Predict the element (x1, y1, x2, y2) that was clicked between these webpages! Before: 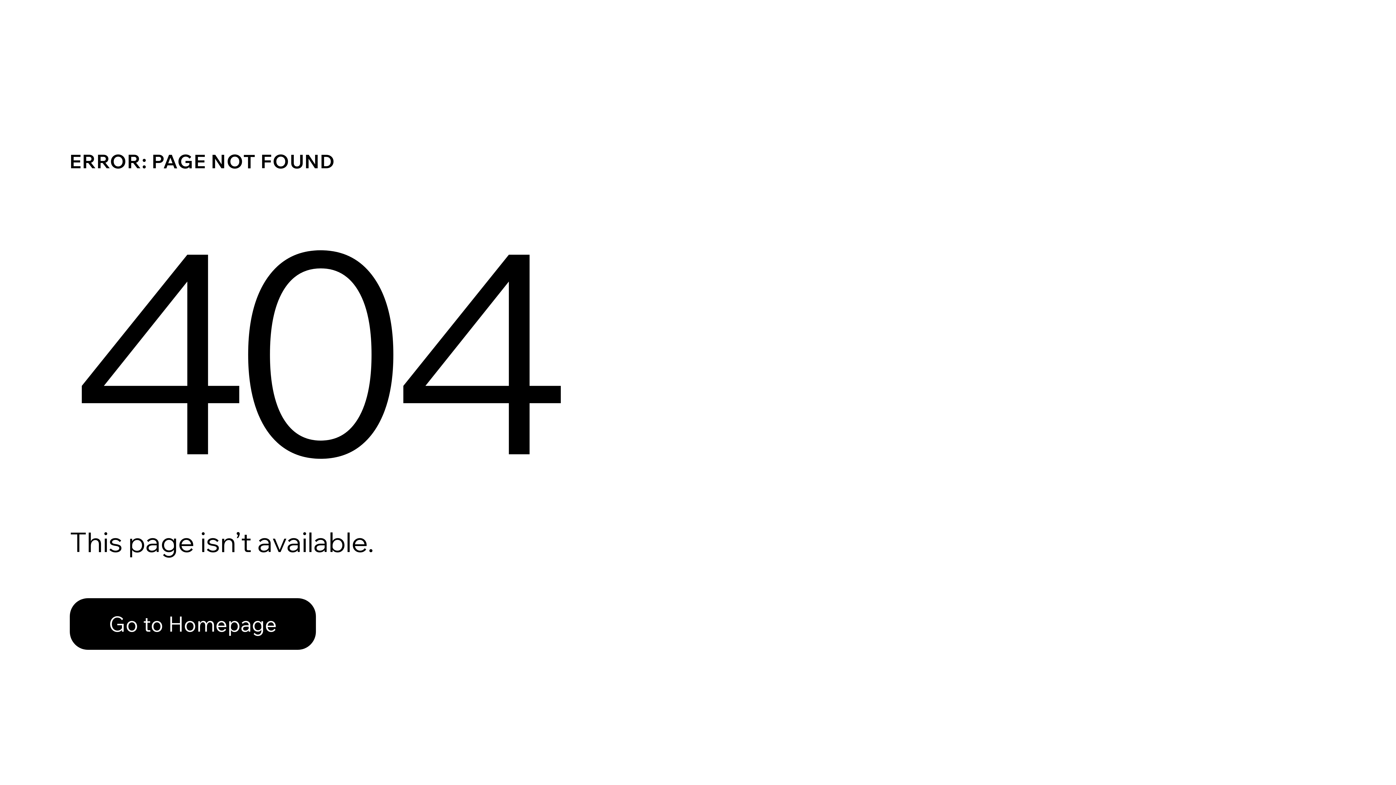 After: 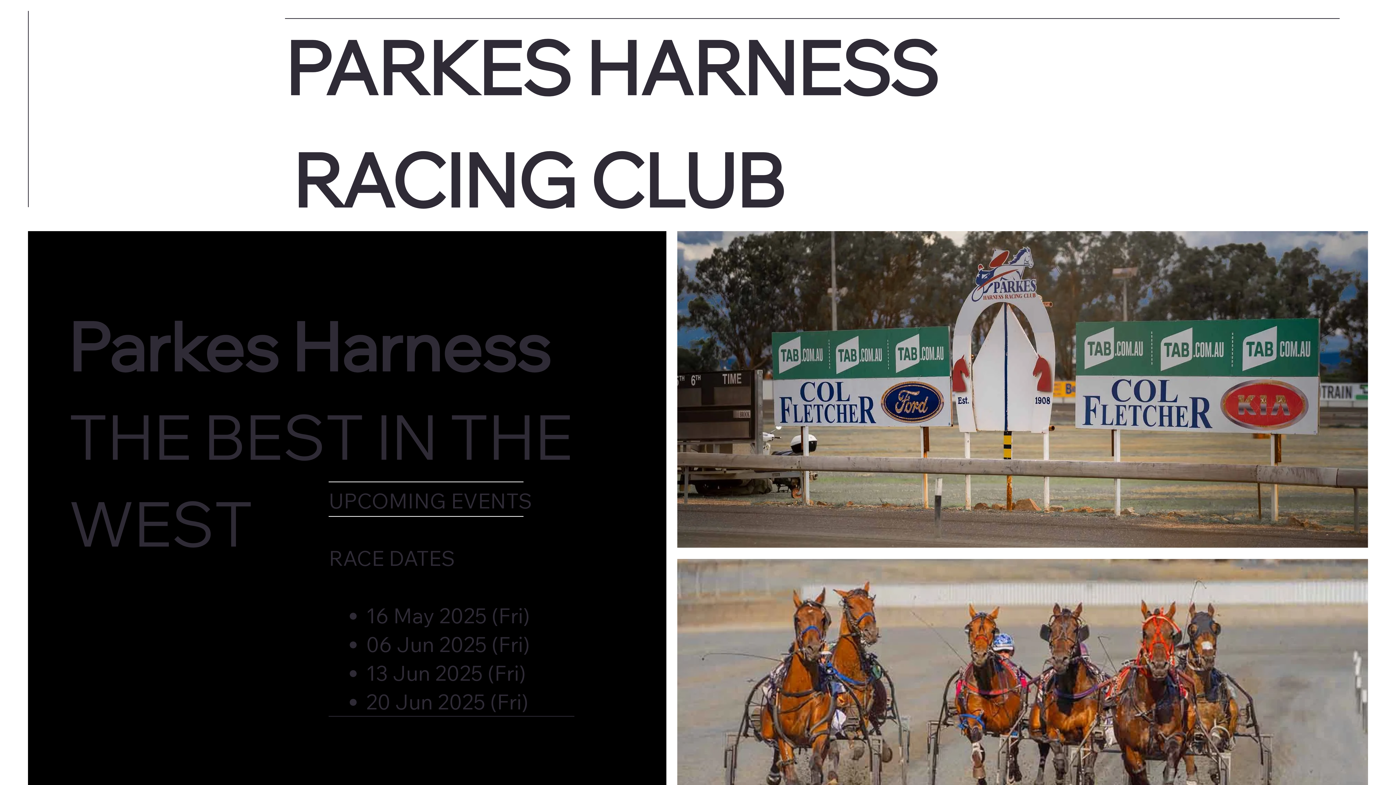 Action: label: Go to Homepage bbox: (69, 598, 316, 650)